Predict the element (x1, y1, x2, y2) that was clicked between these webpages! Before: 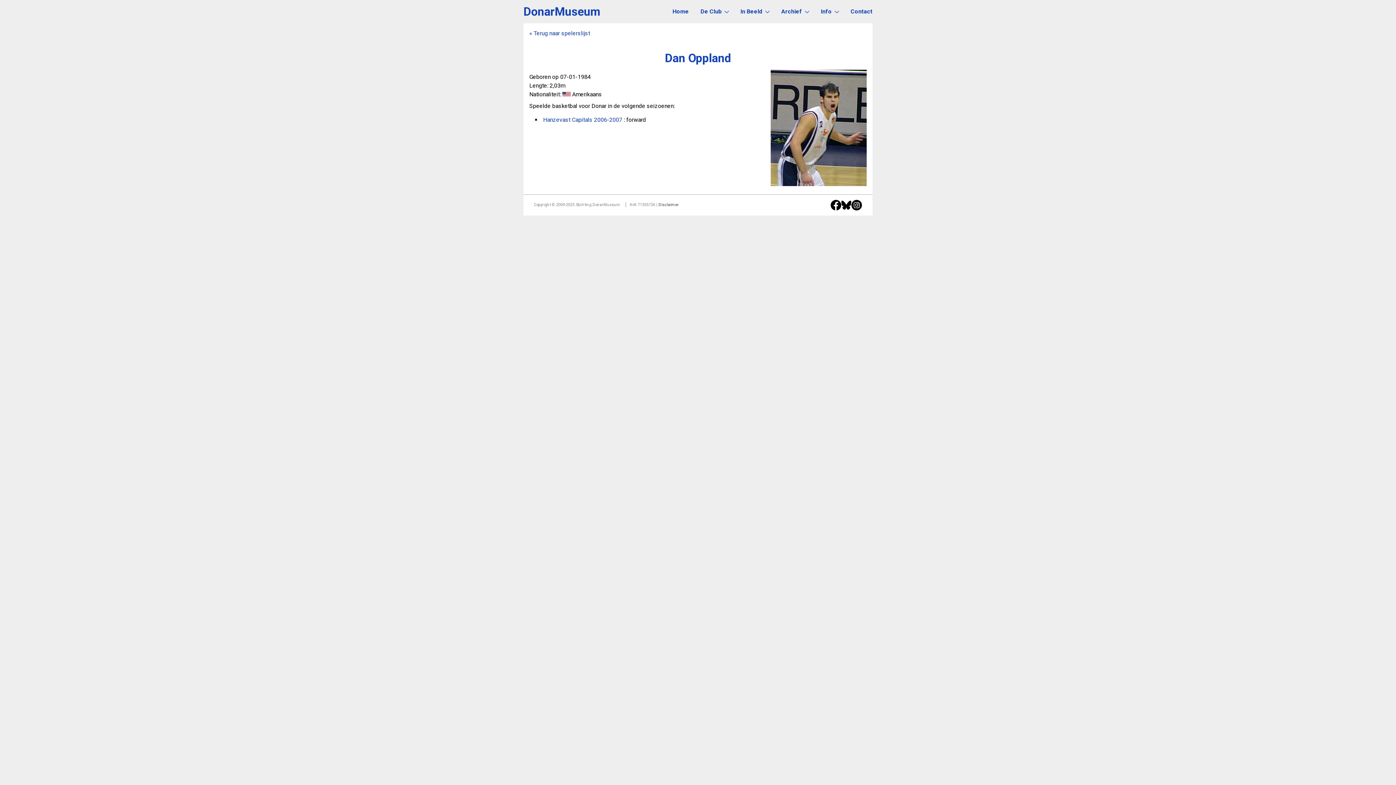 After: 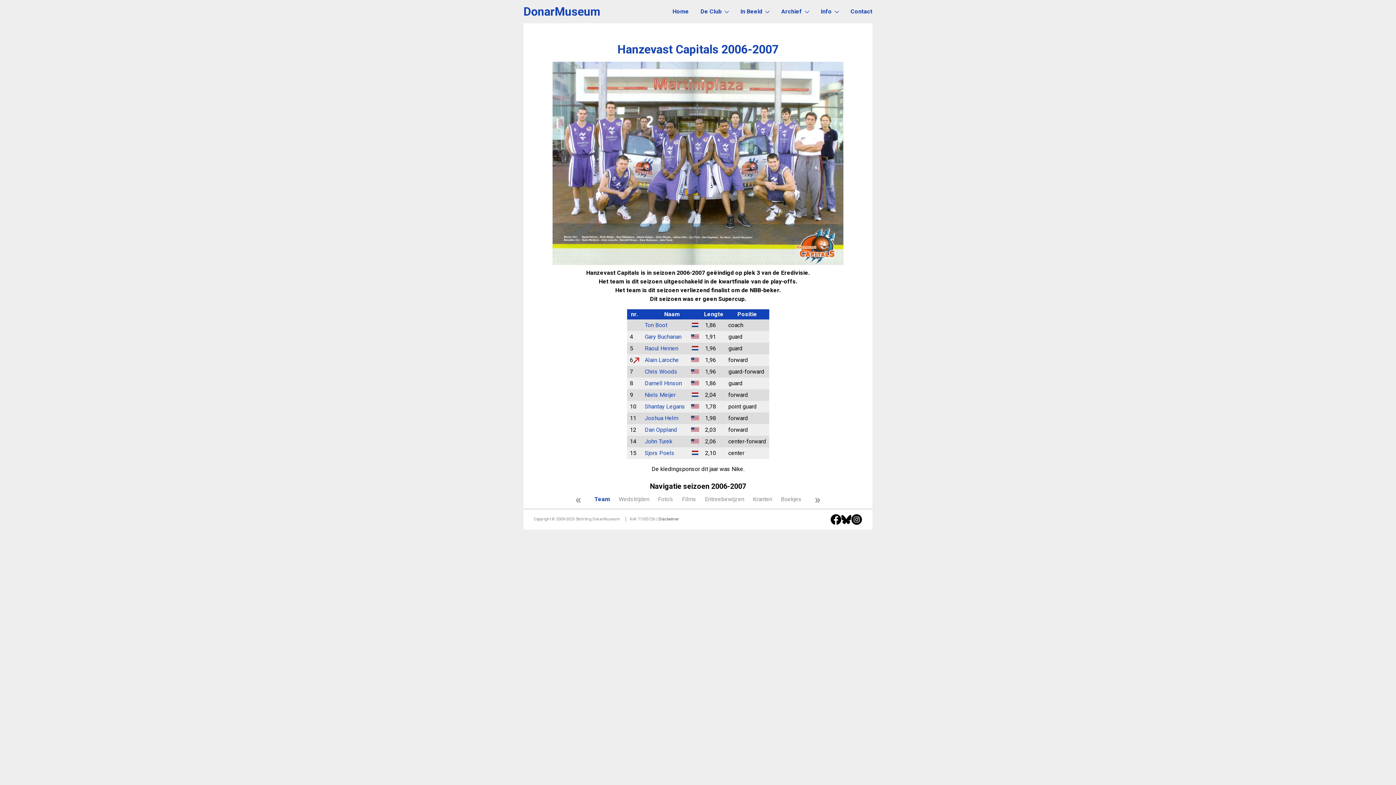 Action: label: Hanzevast Capitals 2006-2007 bbox: (543, 116, 622, 123)